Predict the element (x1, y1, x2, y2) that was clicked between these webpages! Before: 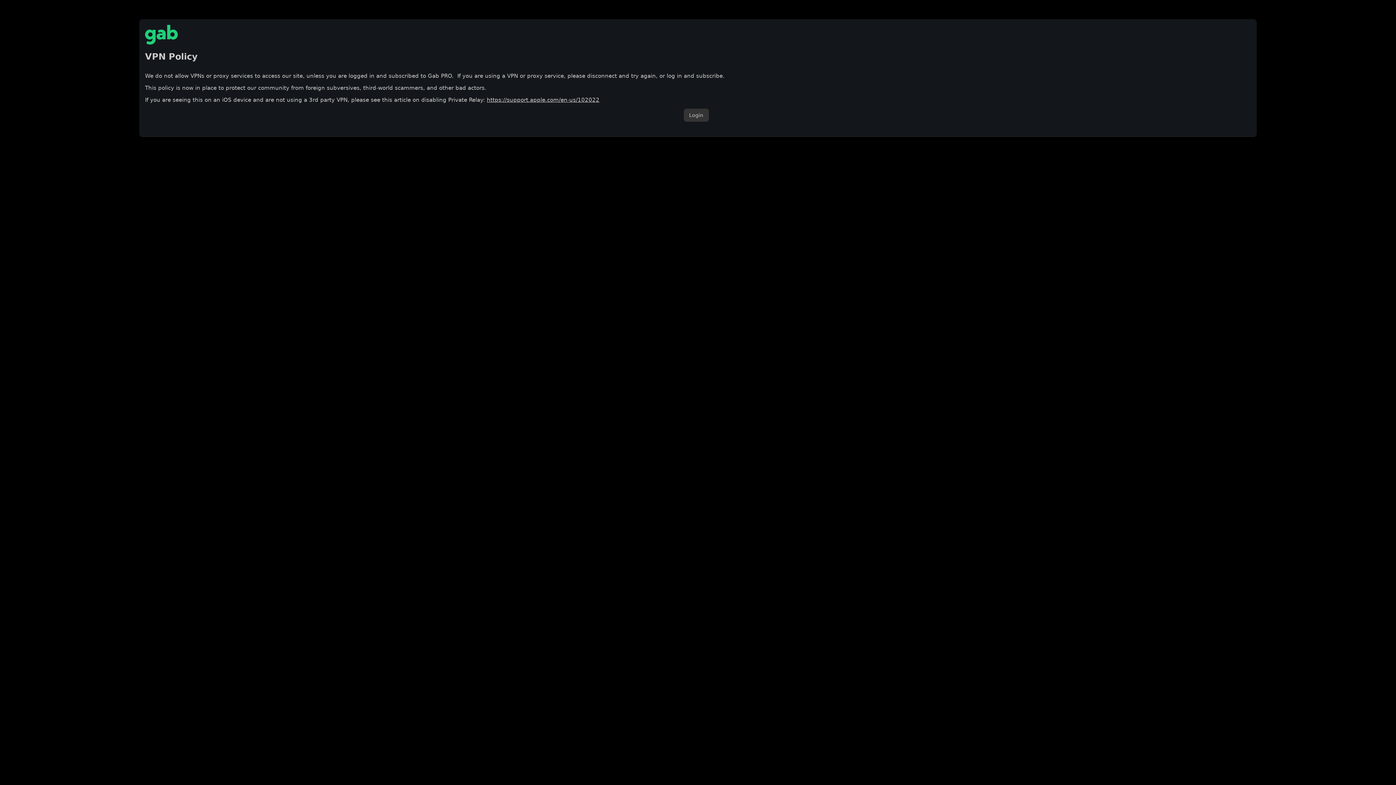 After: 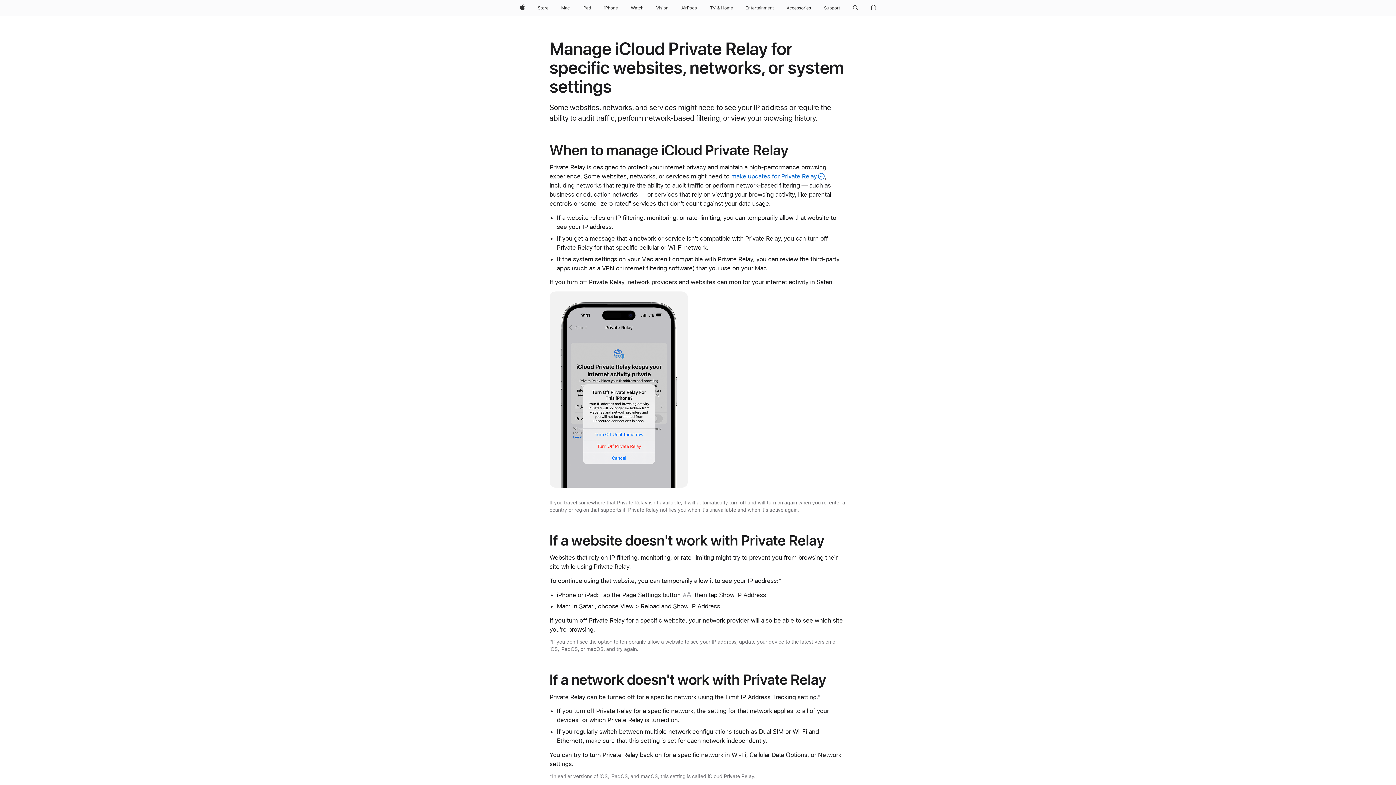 Action: label: https://support.apple.com/en-us/102022 bbox: (486, 96, 599, 103)